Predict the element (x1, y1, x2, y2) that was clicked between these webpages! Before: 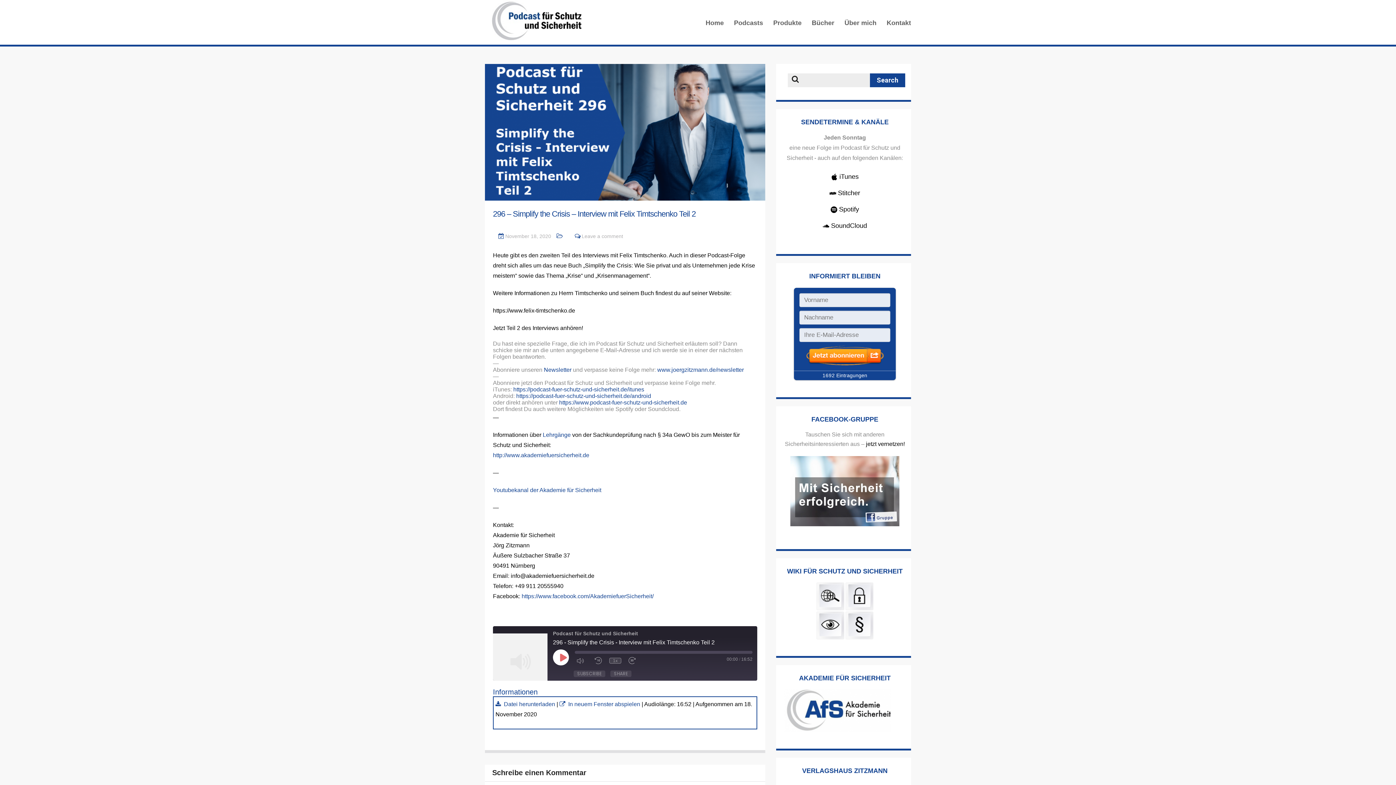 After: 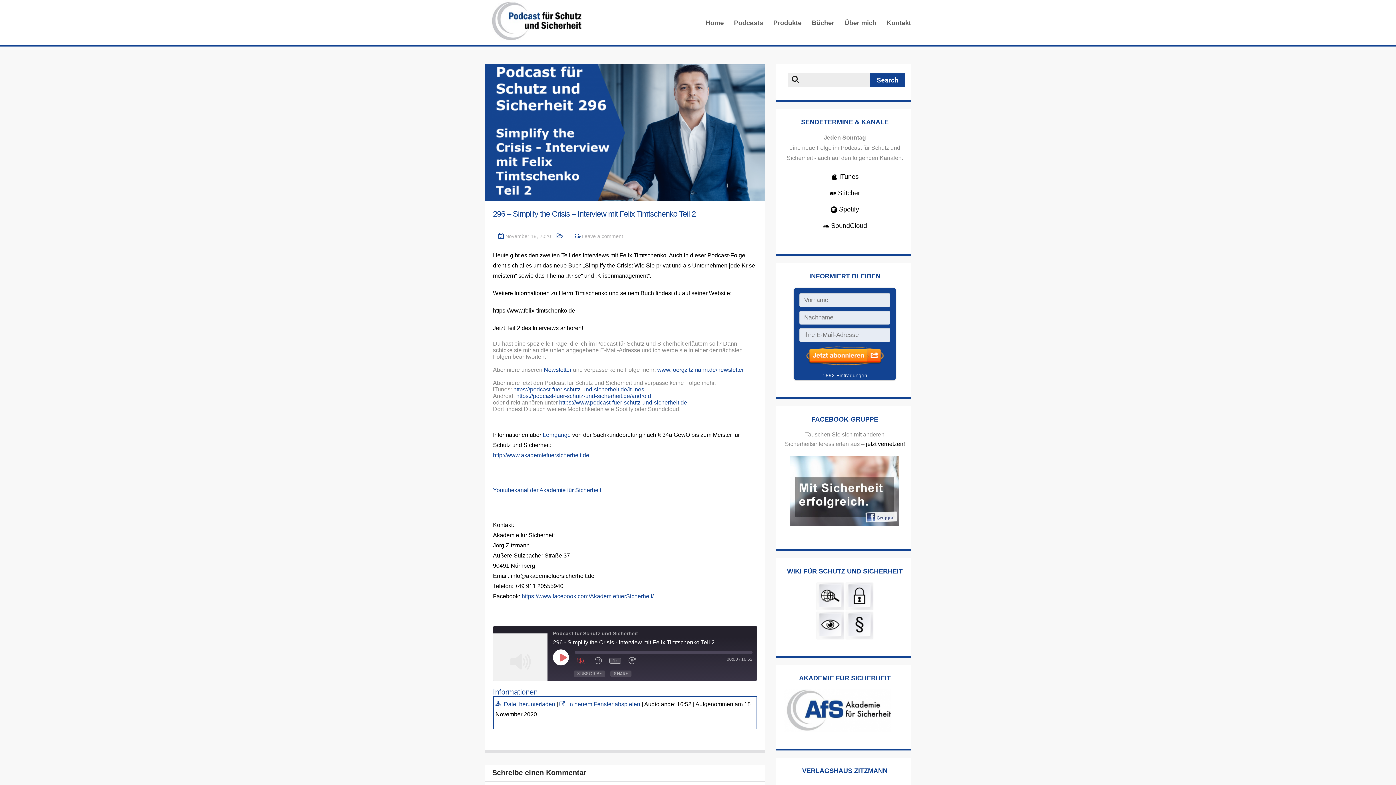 Action: label: Mute/Unmute Episode bbox: (576, 657, 587, 664)